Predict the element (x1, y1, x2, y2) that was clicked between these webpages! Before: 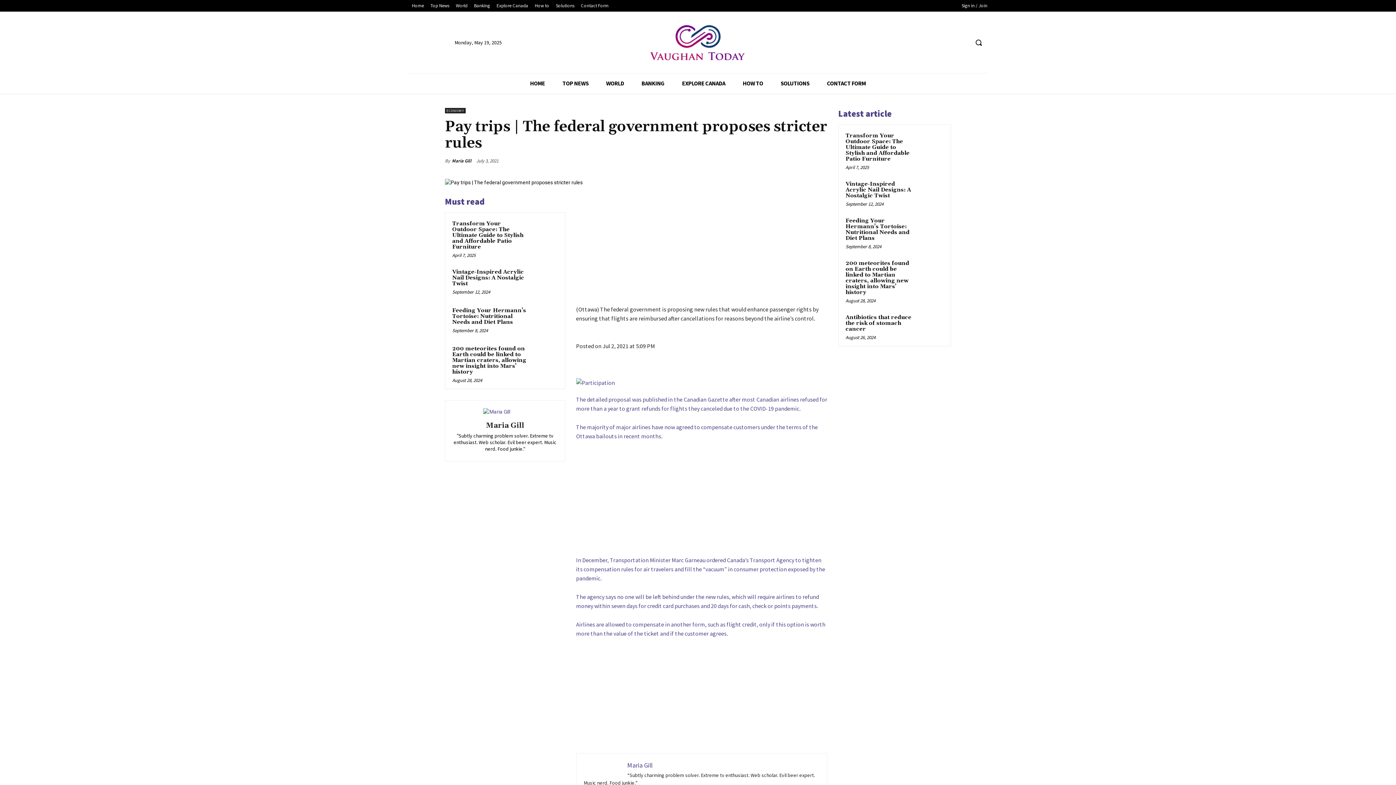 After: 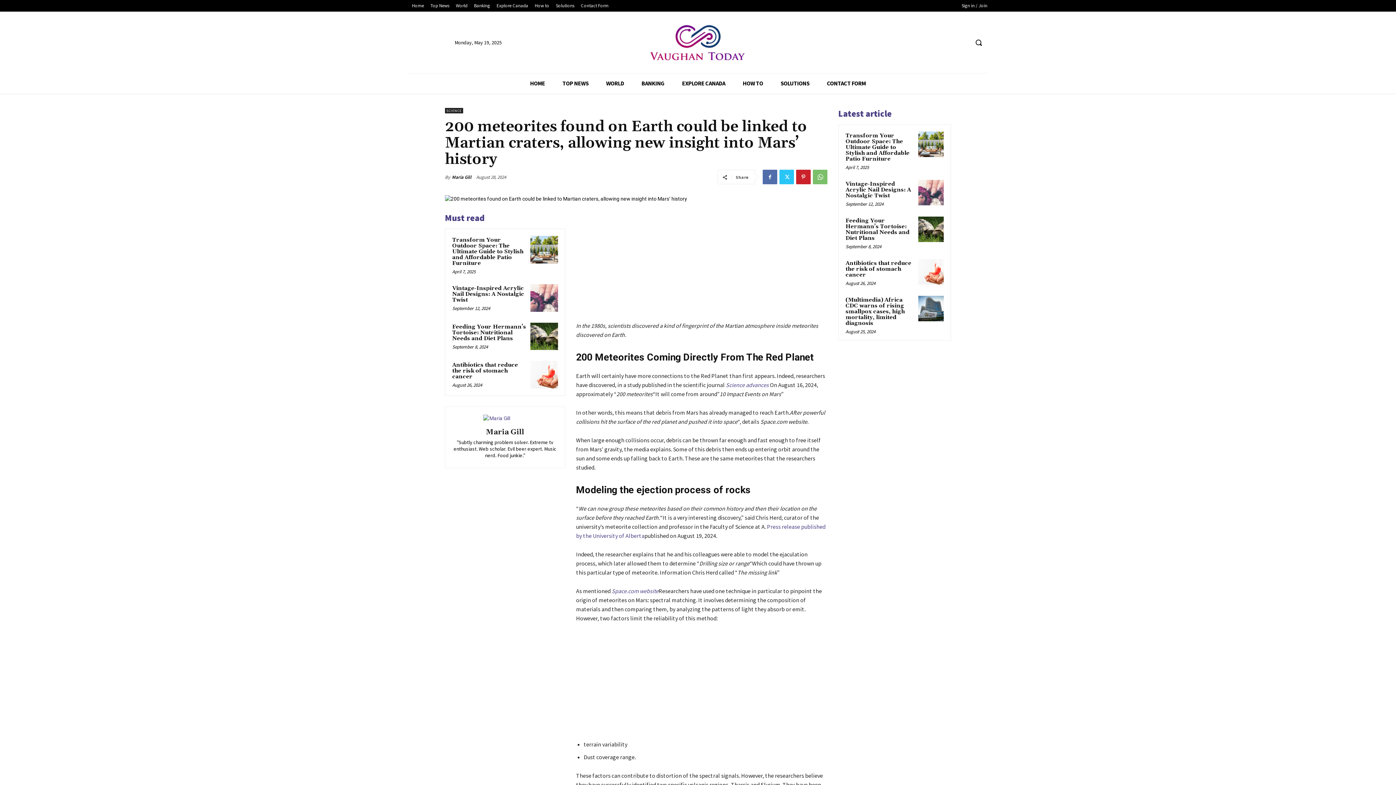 Action: bbox: (530, 344, 558, 372)